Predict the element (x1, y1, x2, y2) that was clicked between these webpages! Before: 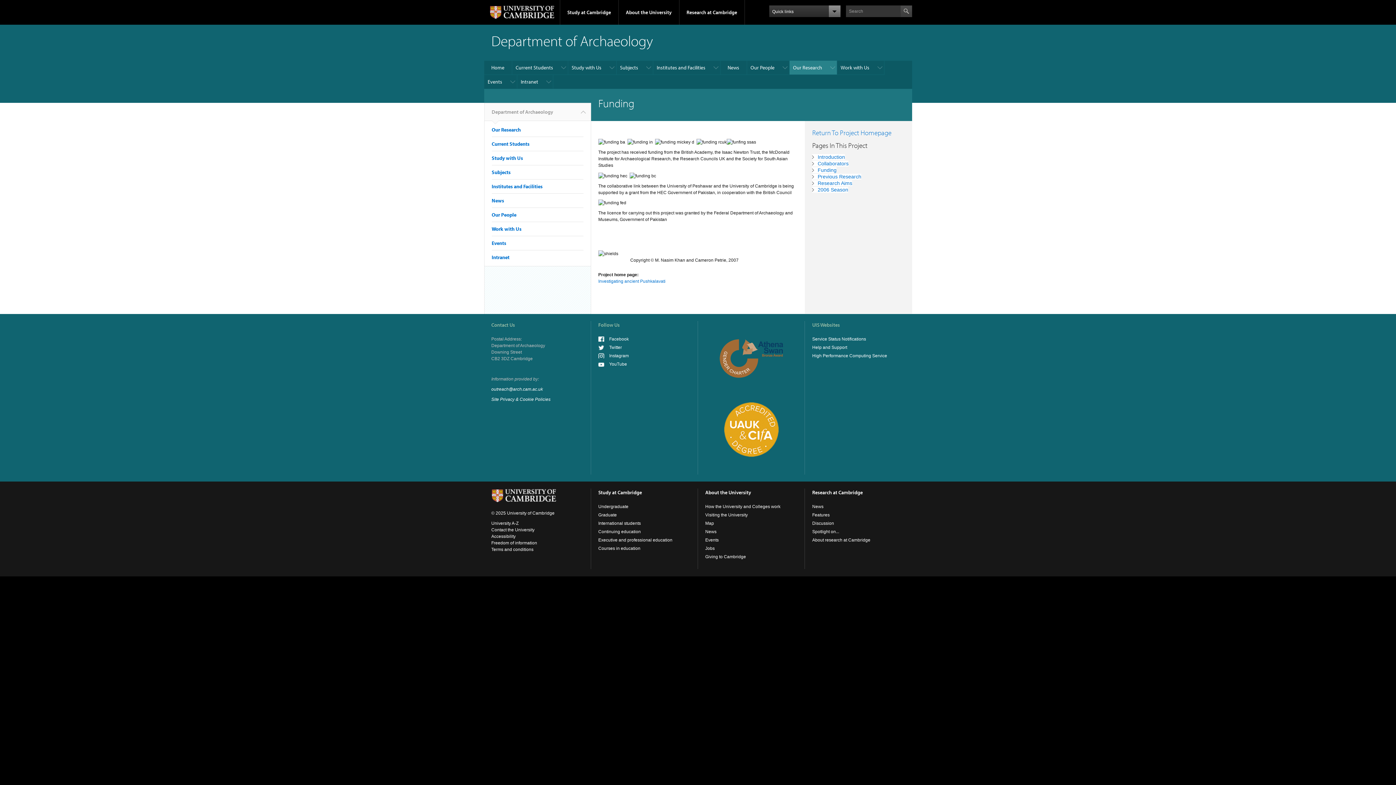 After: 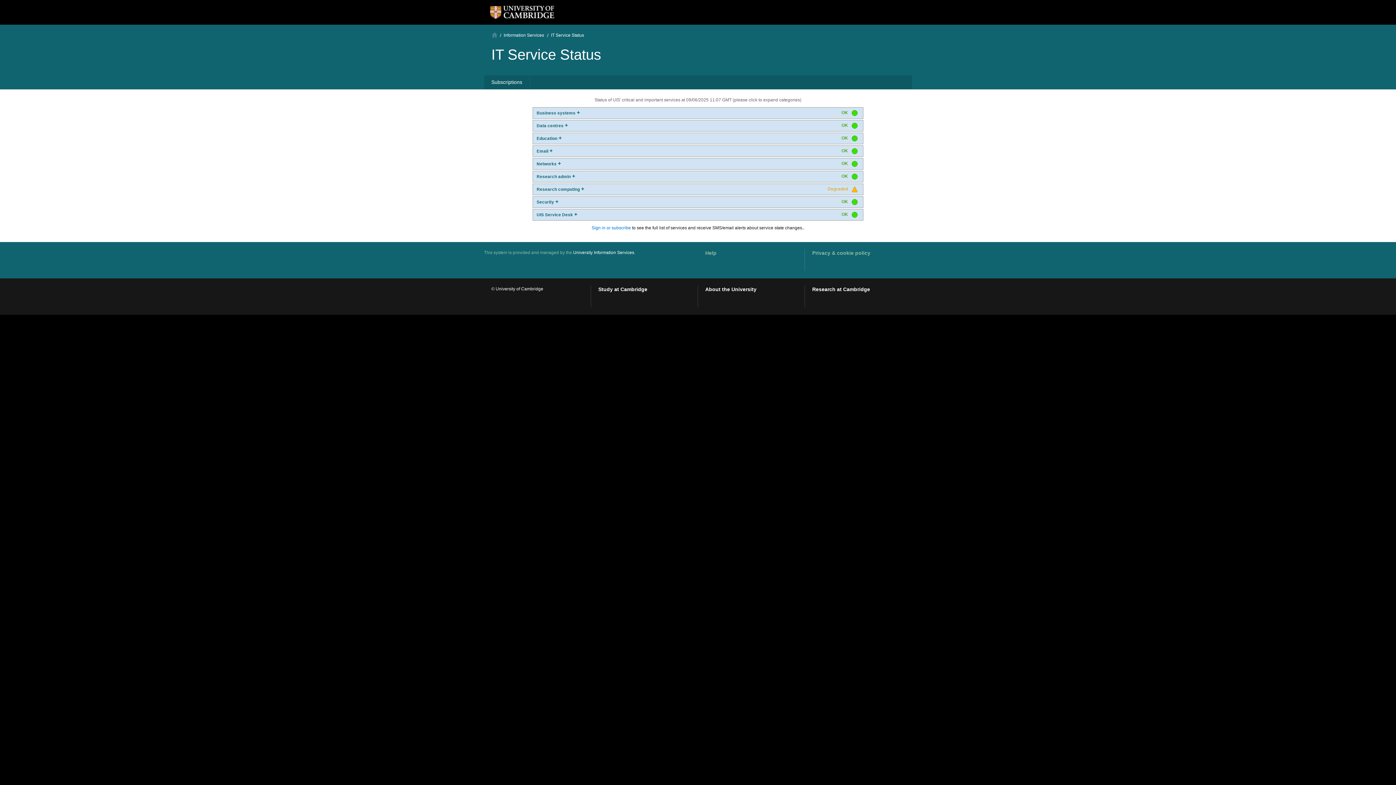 Action: bbox: (812, 336, 866, 341) label: Service Status Notifications